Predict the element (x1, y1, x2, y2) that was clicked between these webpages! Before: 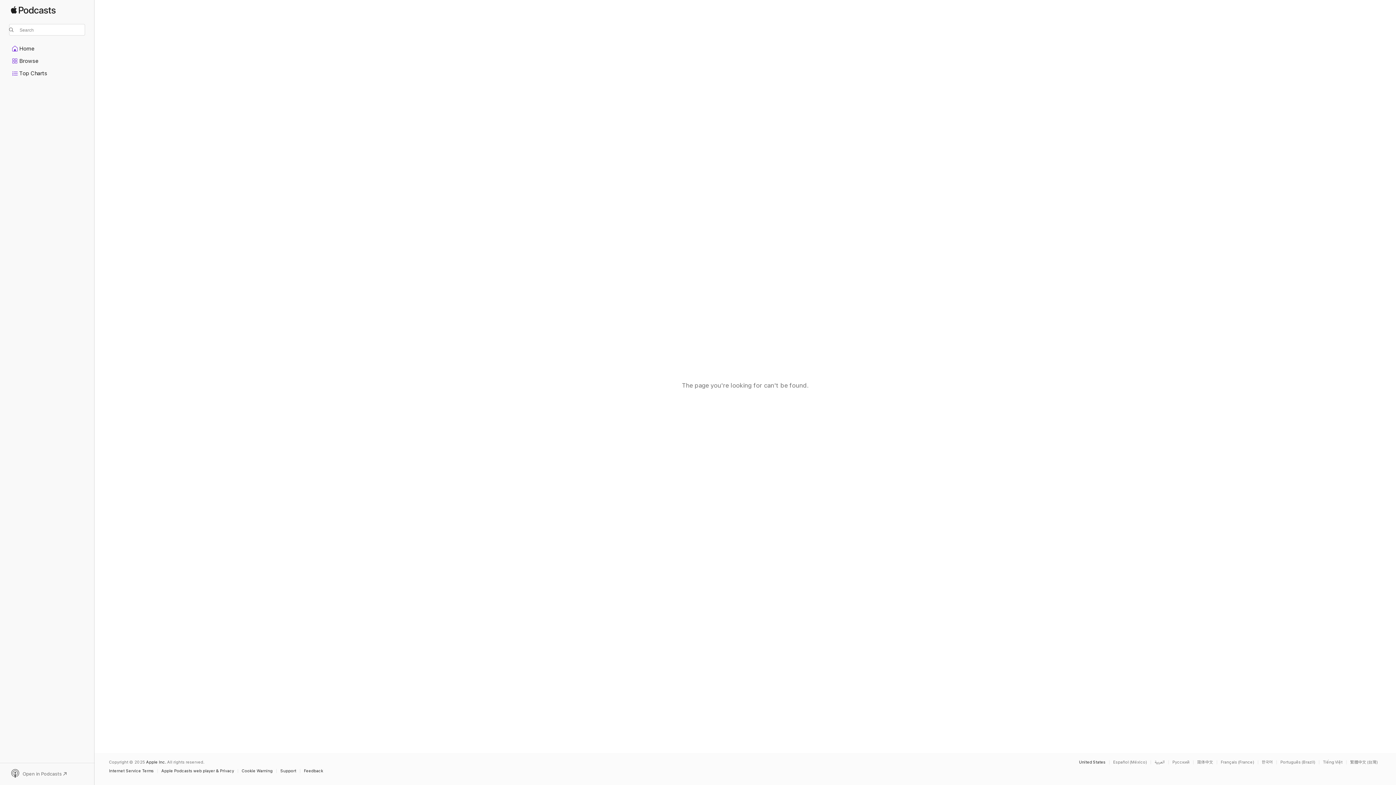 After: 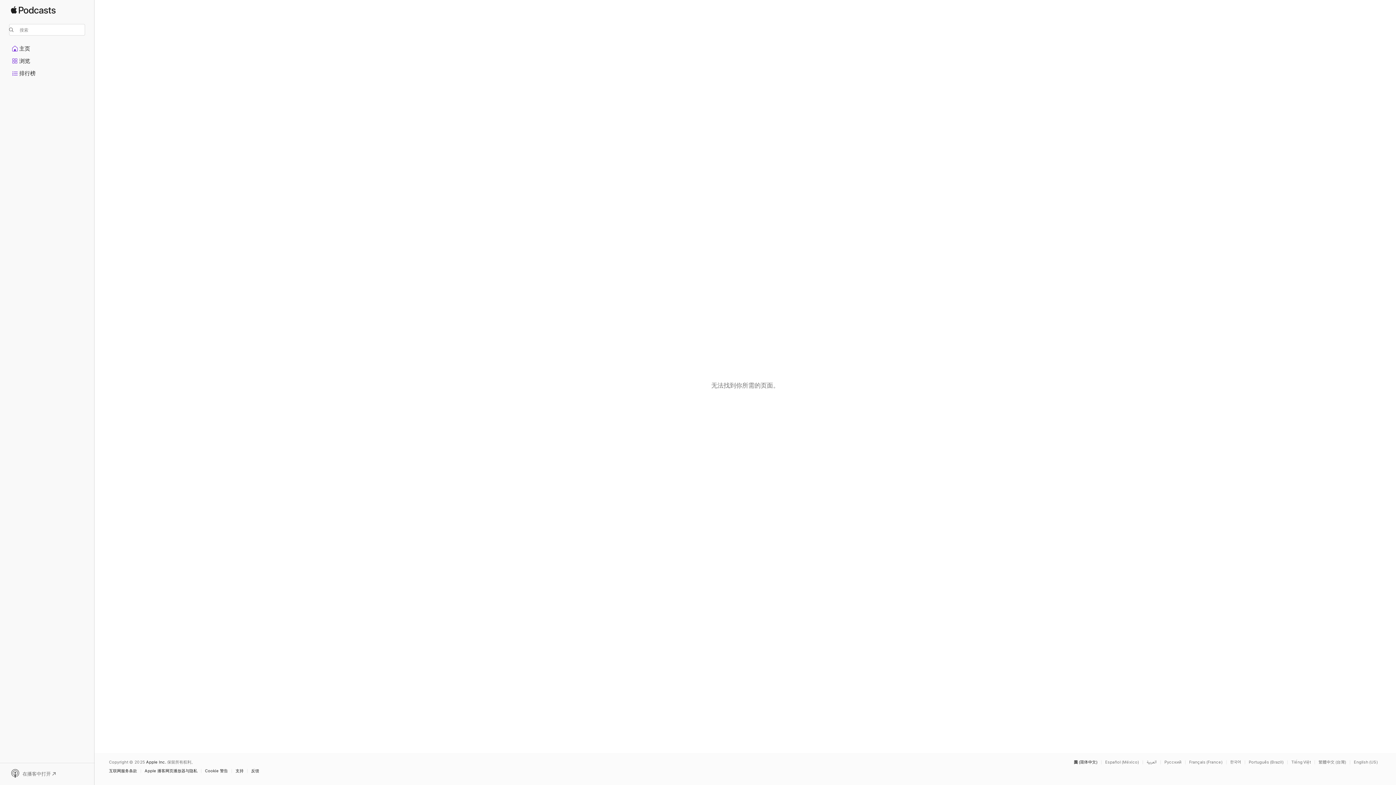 Action: label: This page is available in 简体中文 bbox: (1197, 760, 1217, 764)